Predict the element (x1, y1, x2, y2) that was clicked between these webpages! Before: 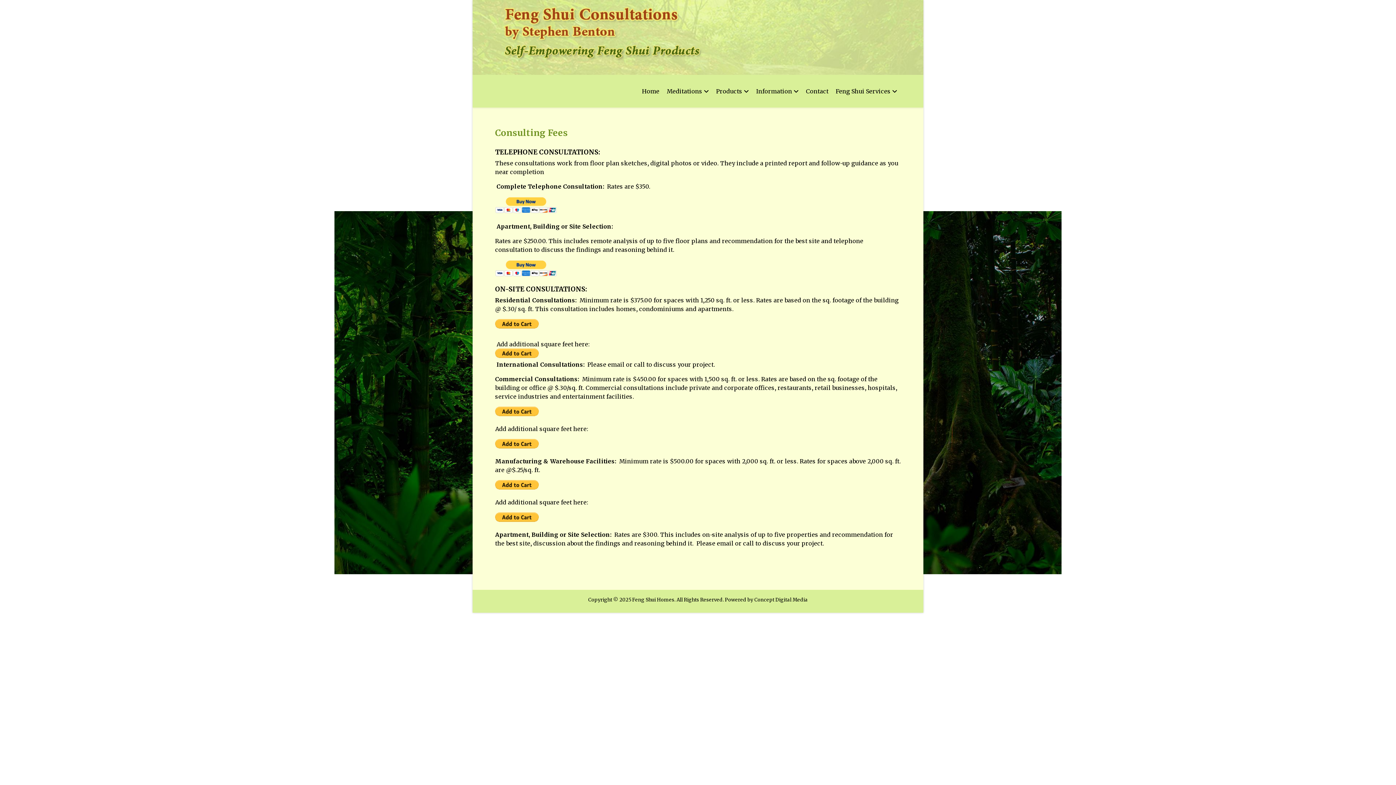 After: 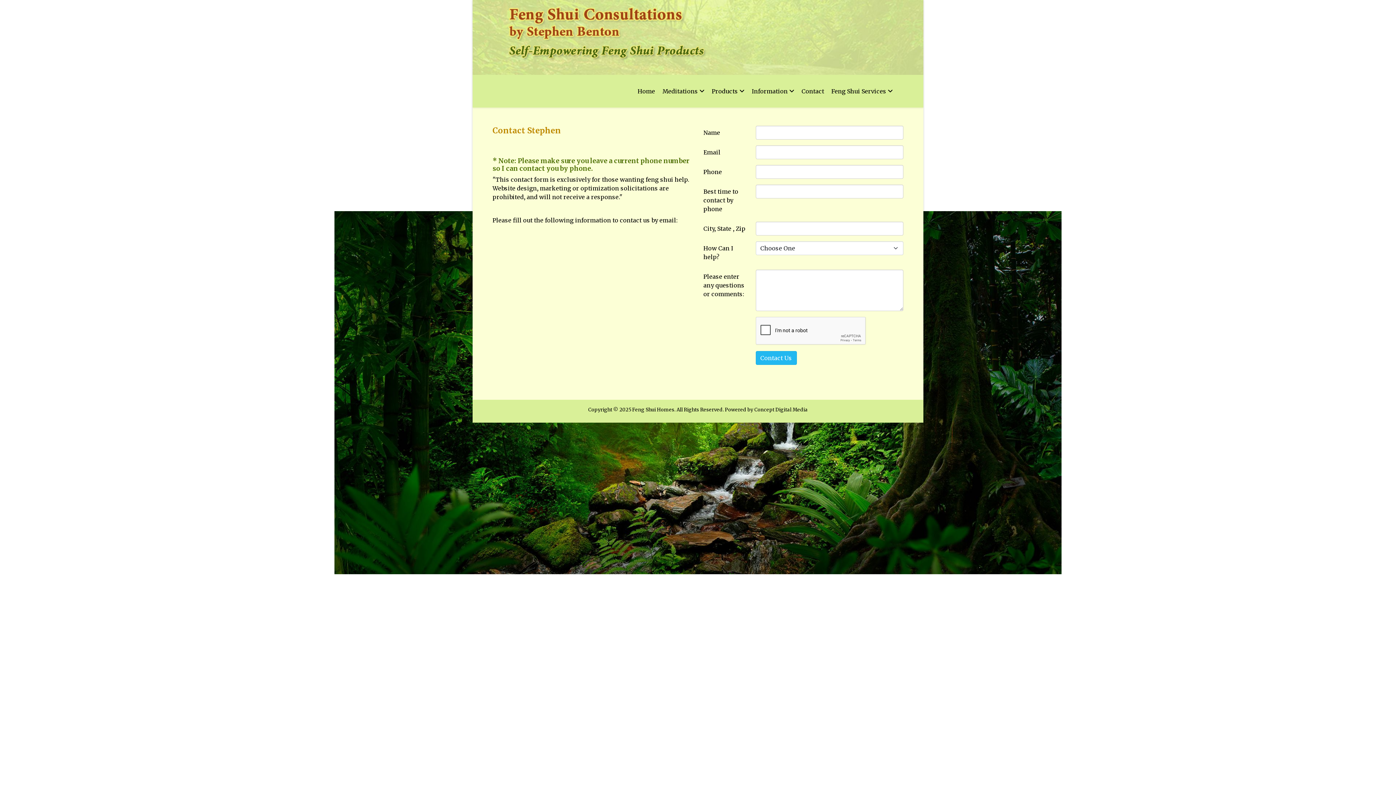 Action: label: Contact bbox: (802, 74, 832, 107)